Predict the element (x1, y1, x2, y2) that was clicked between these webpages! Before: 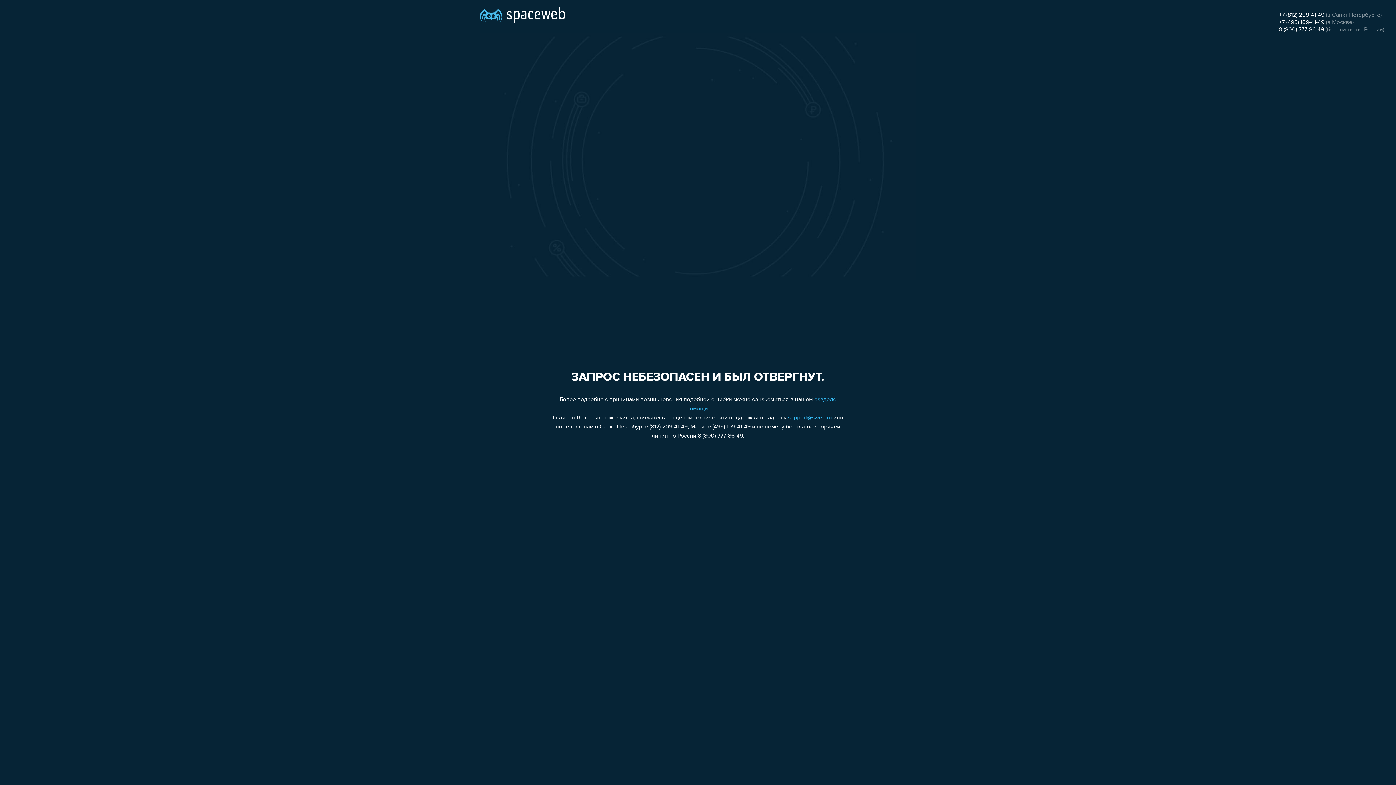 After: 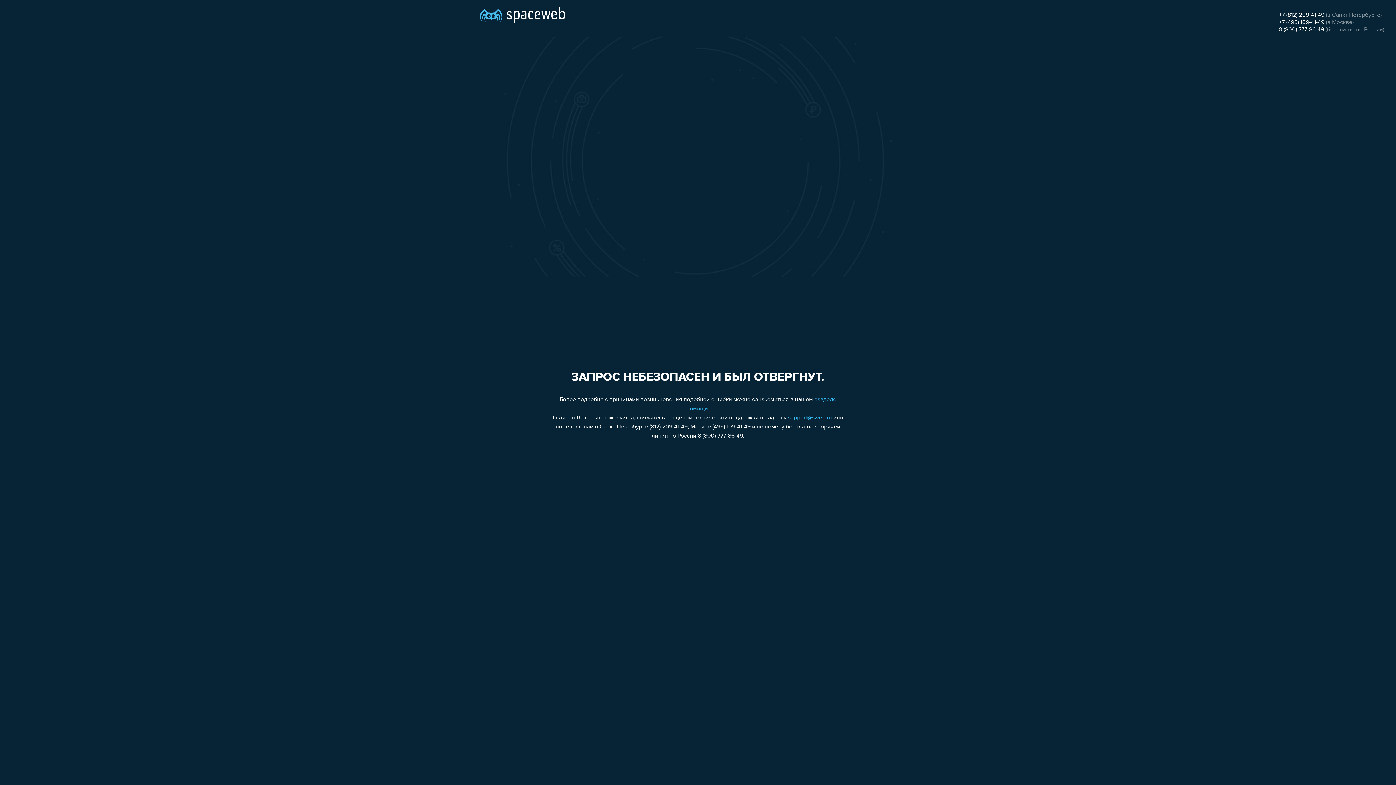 Action: bbox: (1279, 12, 1324, 18) label: +7 (812) 209-41-49